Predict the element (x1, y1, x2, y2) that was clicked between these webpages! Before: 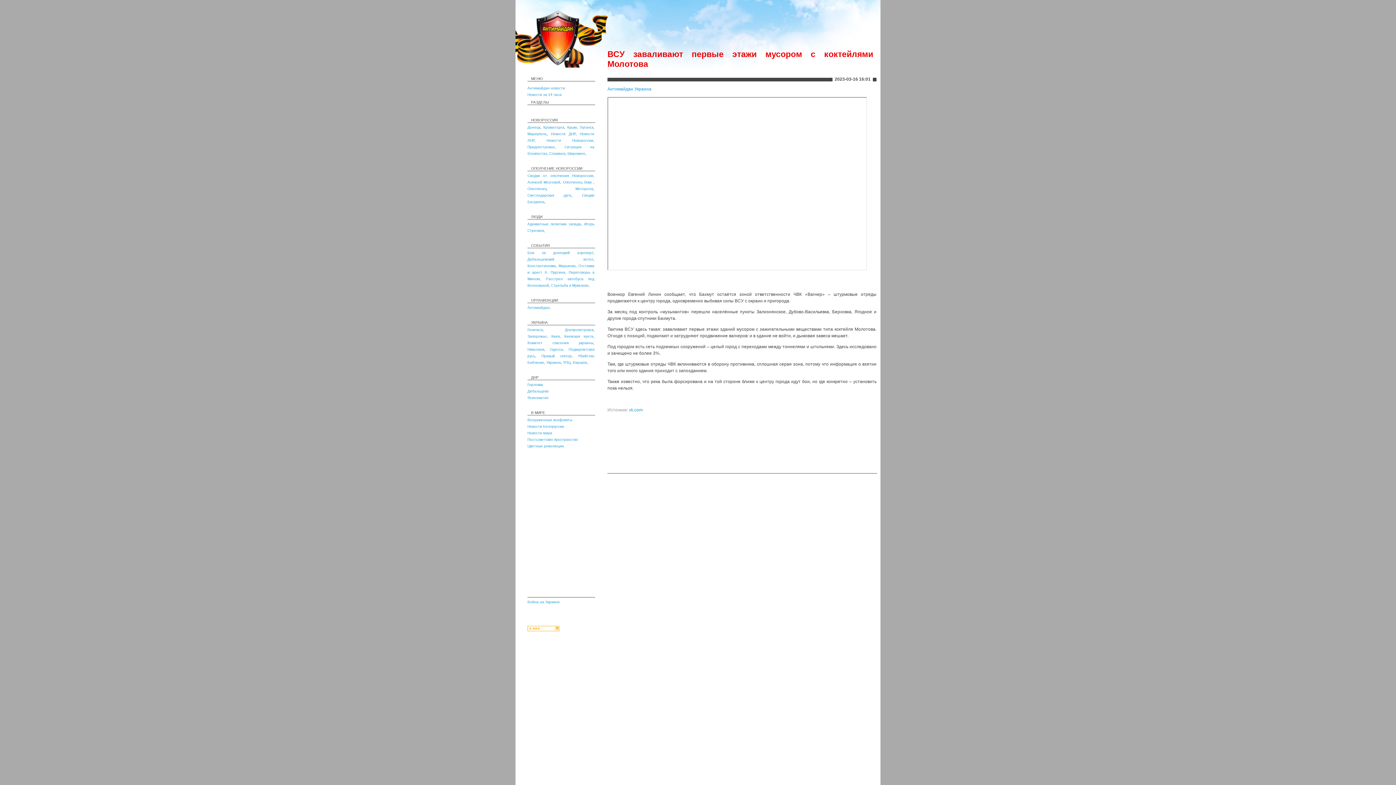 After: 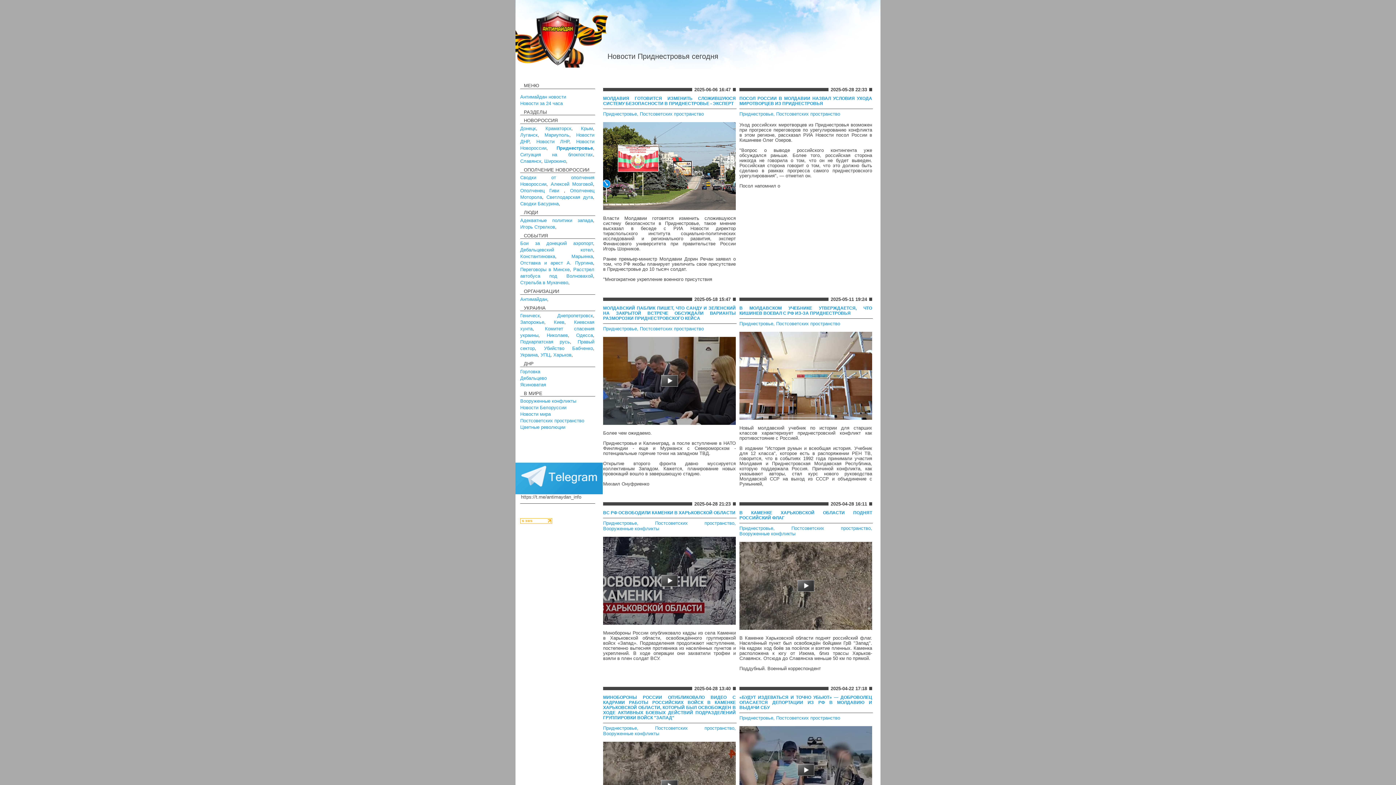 Action: label: Приднестровье bbox: (527, 145, 554, 149)